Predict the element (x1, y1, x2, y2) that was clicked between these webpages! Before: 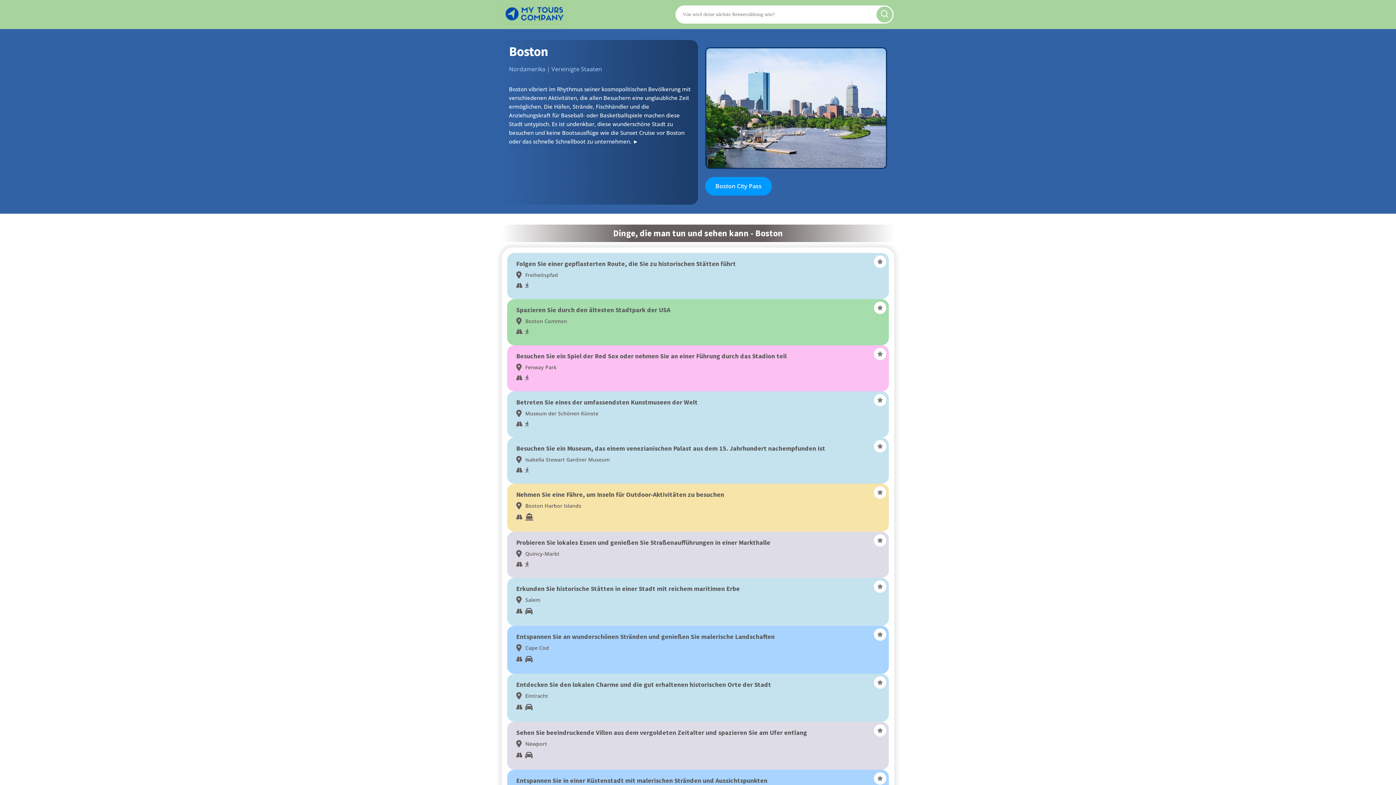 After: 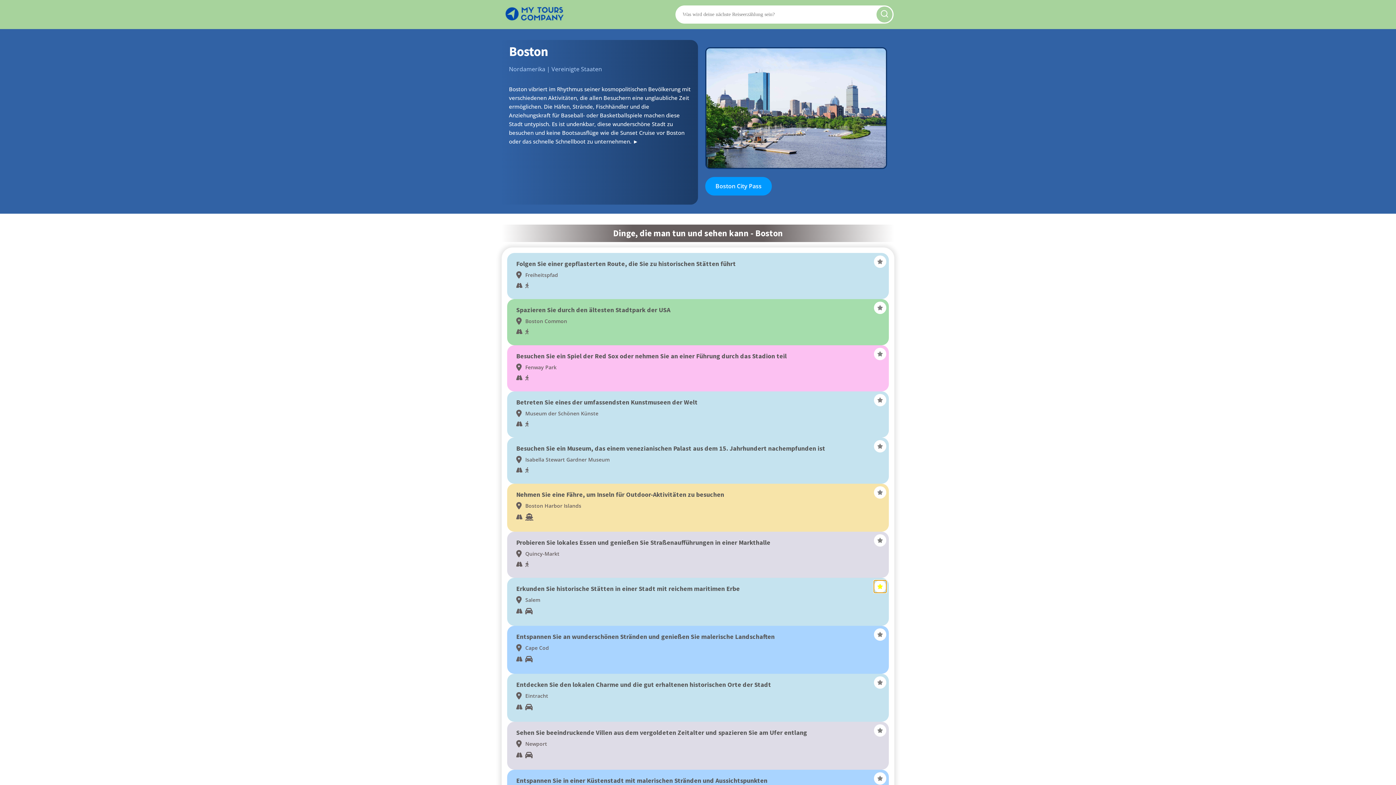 Action: bbox: (874, 580, 886, 592)